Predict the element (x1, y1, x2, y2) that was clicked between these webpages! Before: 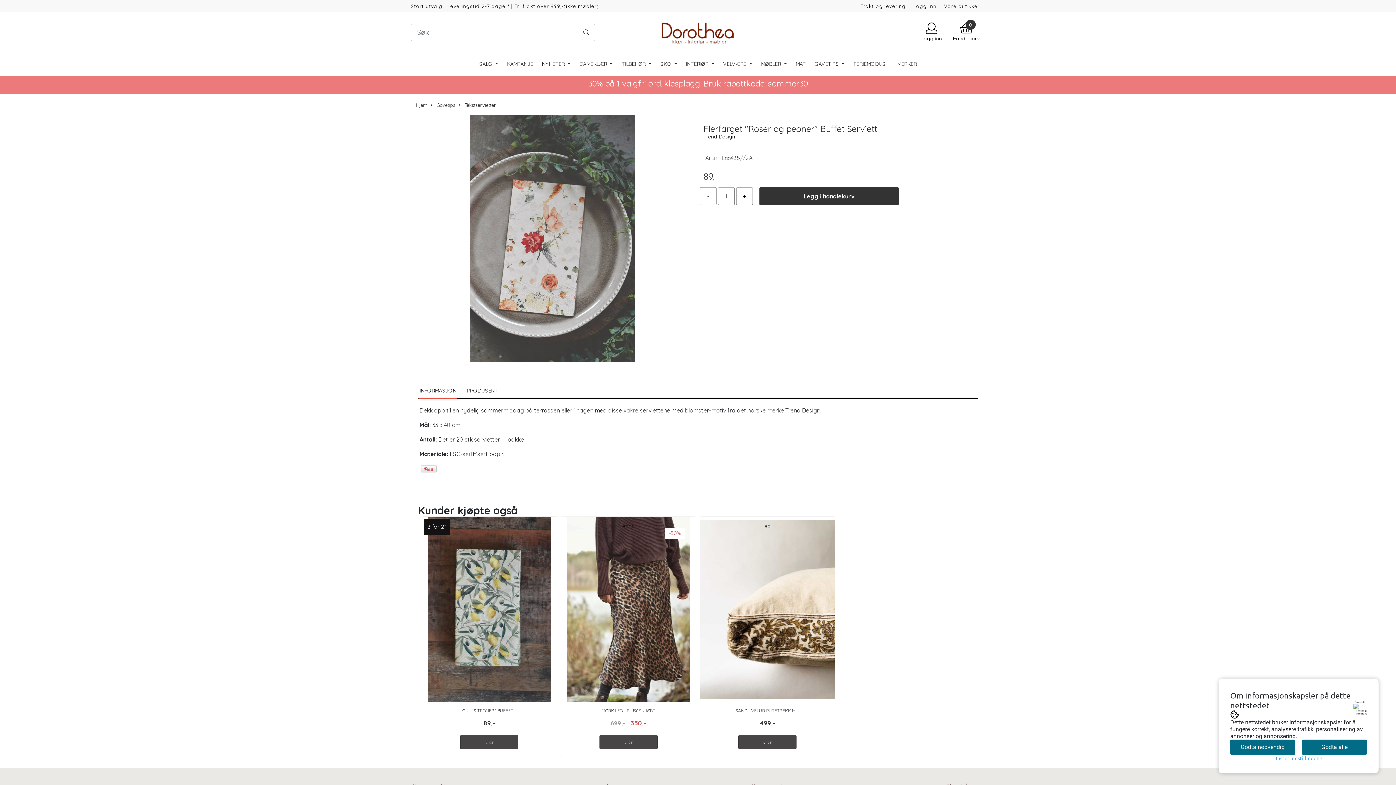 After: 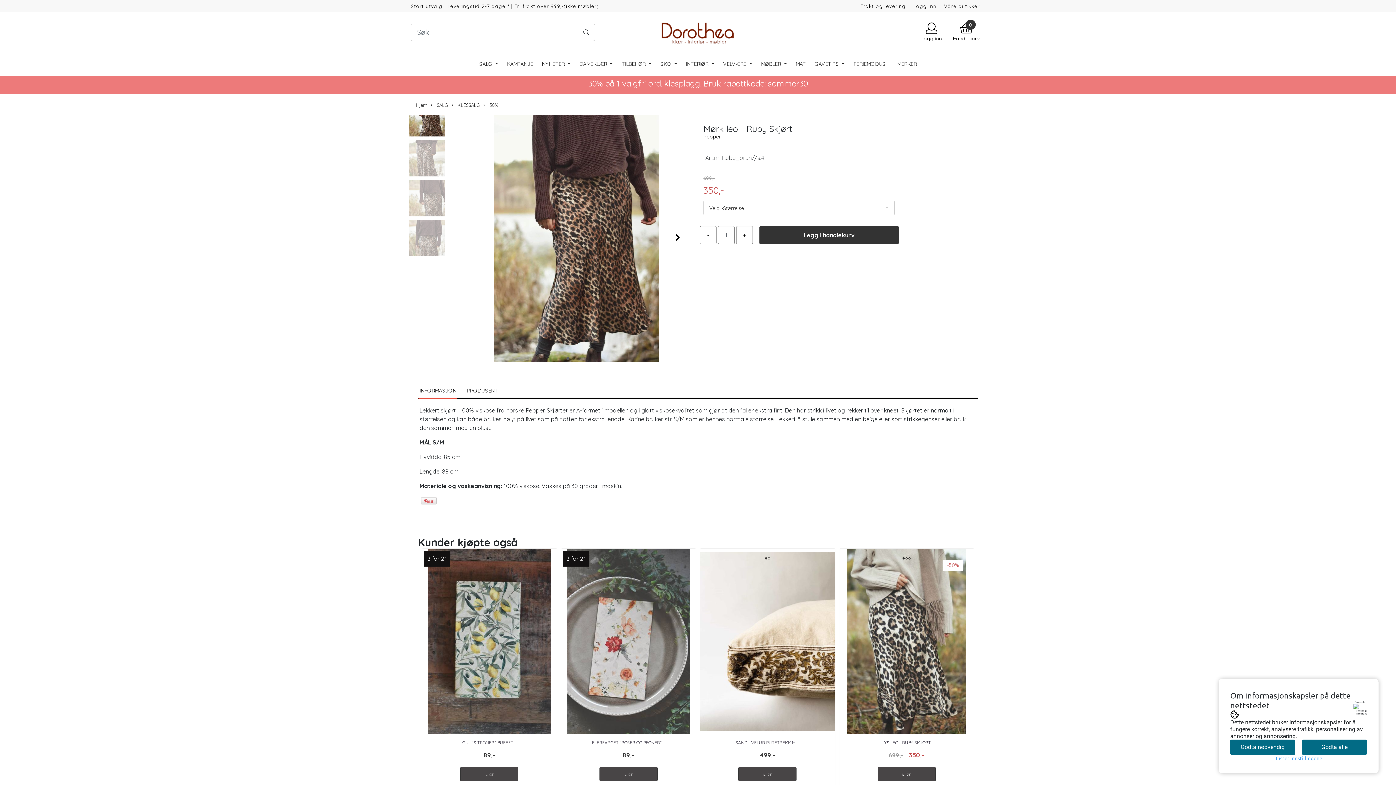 Action: bbox: (561, 517, 696, 702)